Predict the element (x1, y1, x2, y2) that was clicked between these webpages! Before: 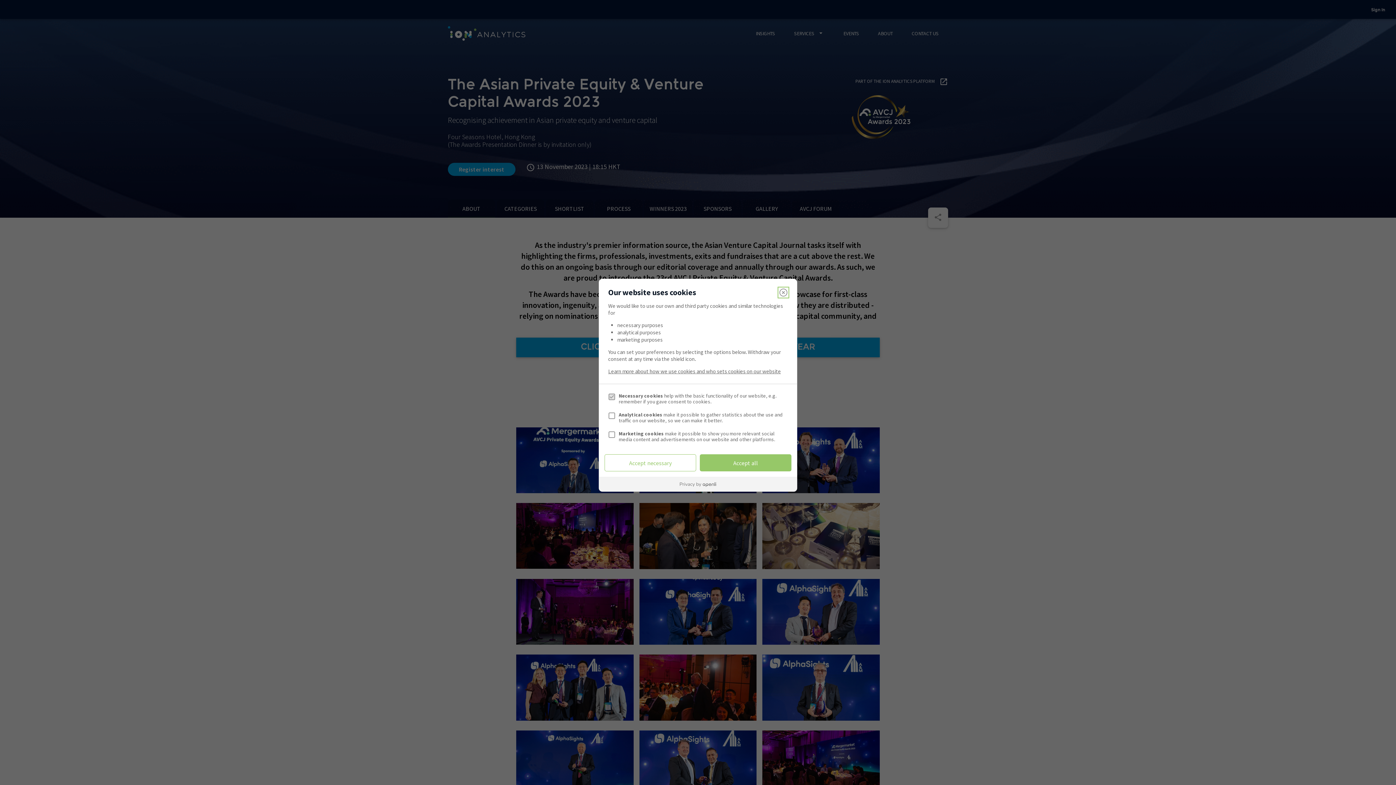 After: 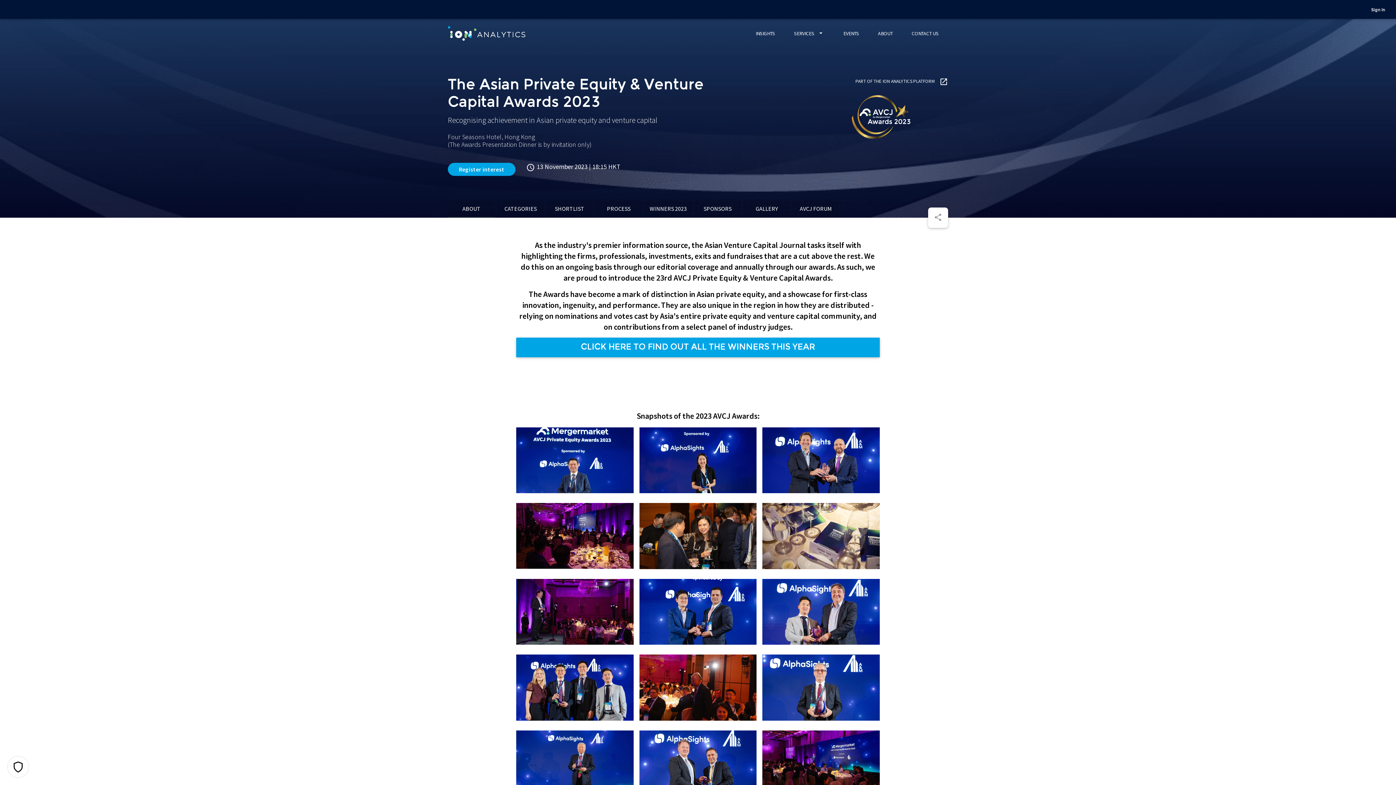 Action: label: Close bbox: (779, 288, 788, 297)